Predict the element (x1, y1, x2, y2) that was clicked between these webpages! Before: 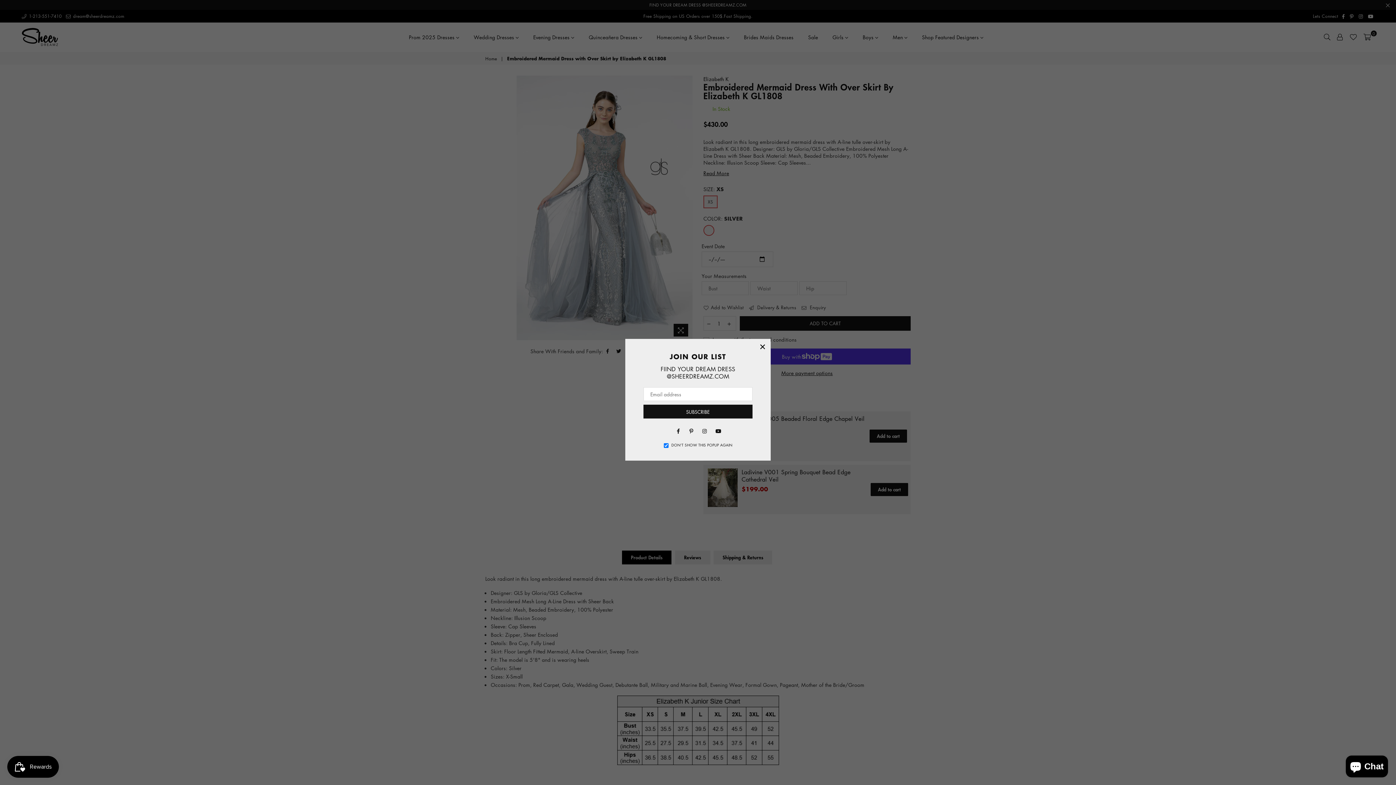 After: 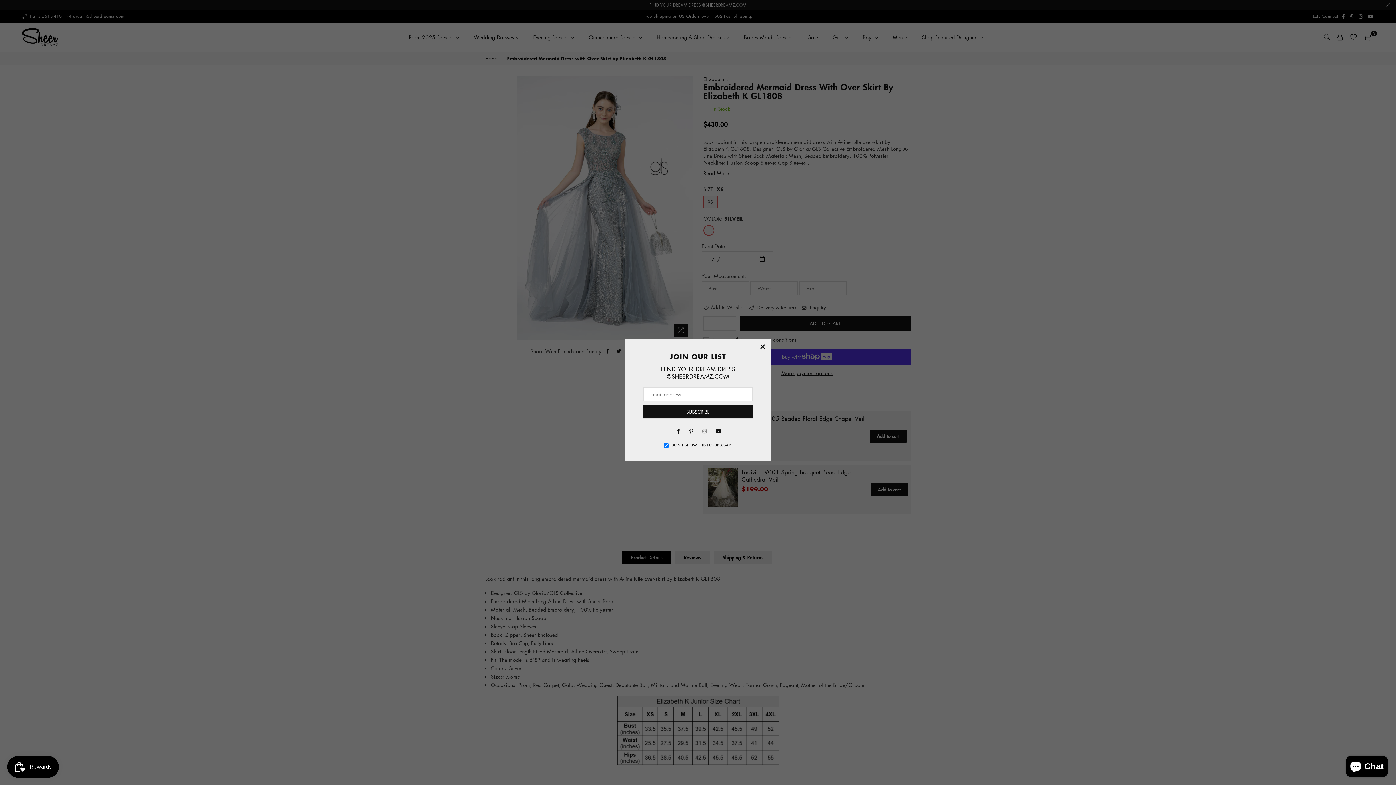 Action: bbox: (700, 426, 709, 435) label: Instagram